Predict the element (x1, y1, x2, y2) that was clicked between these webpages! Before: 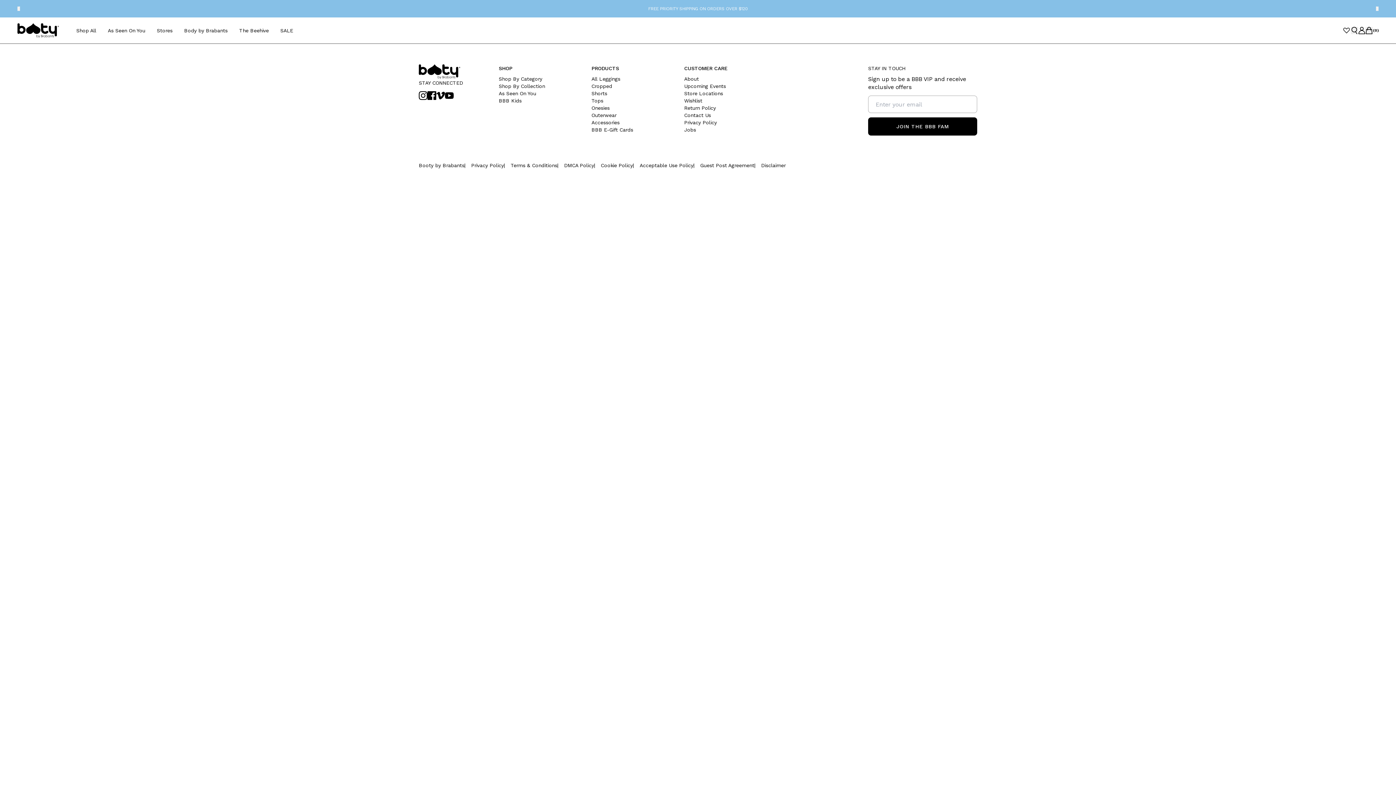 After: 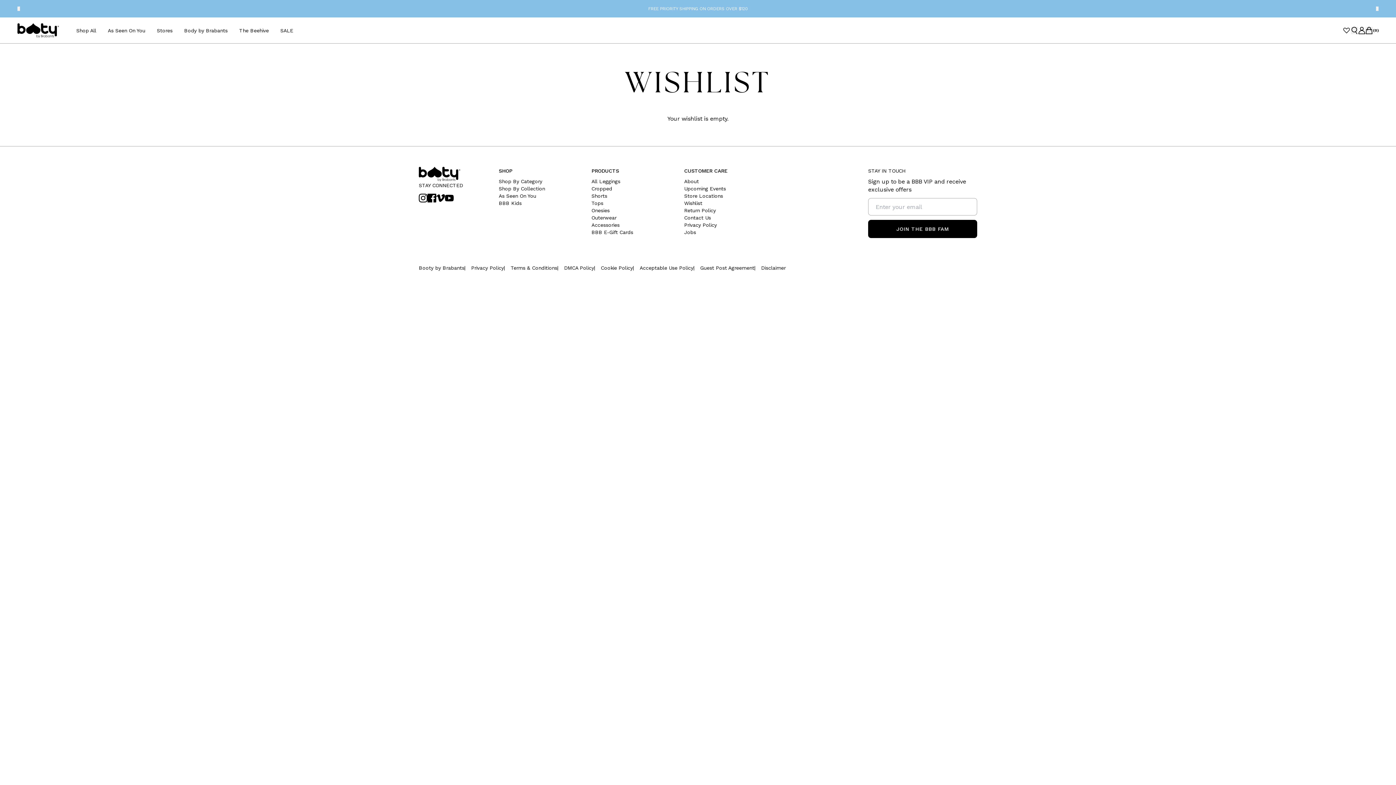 Action: label: Wishlist bbox: (684, 97, 702, 103)